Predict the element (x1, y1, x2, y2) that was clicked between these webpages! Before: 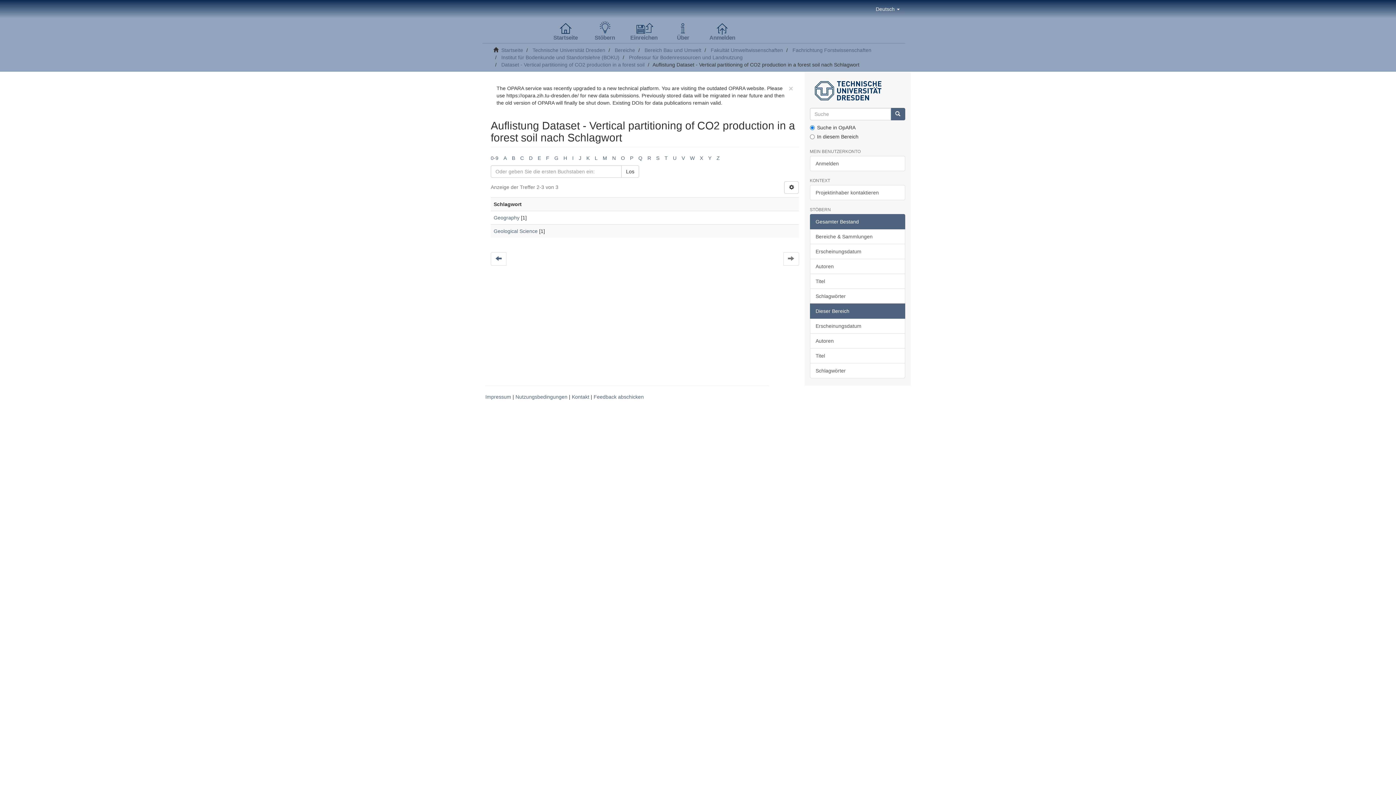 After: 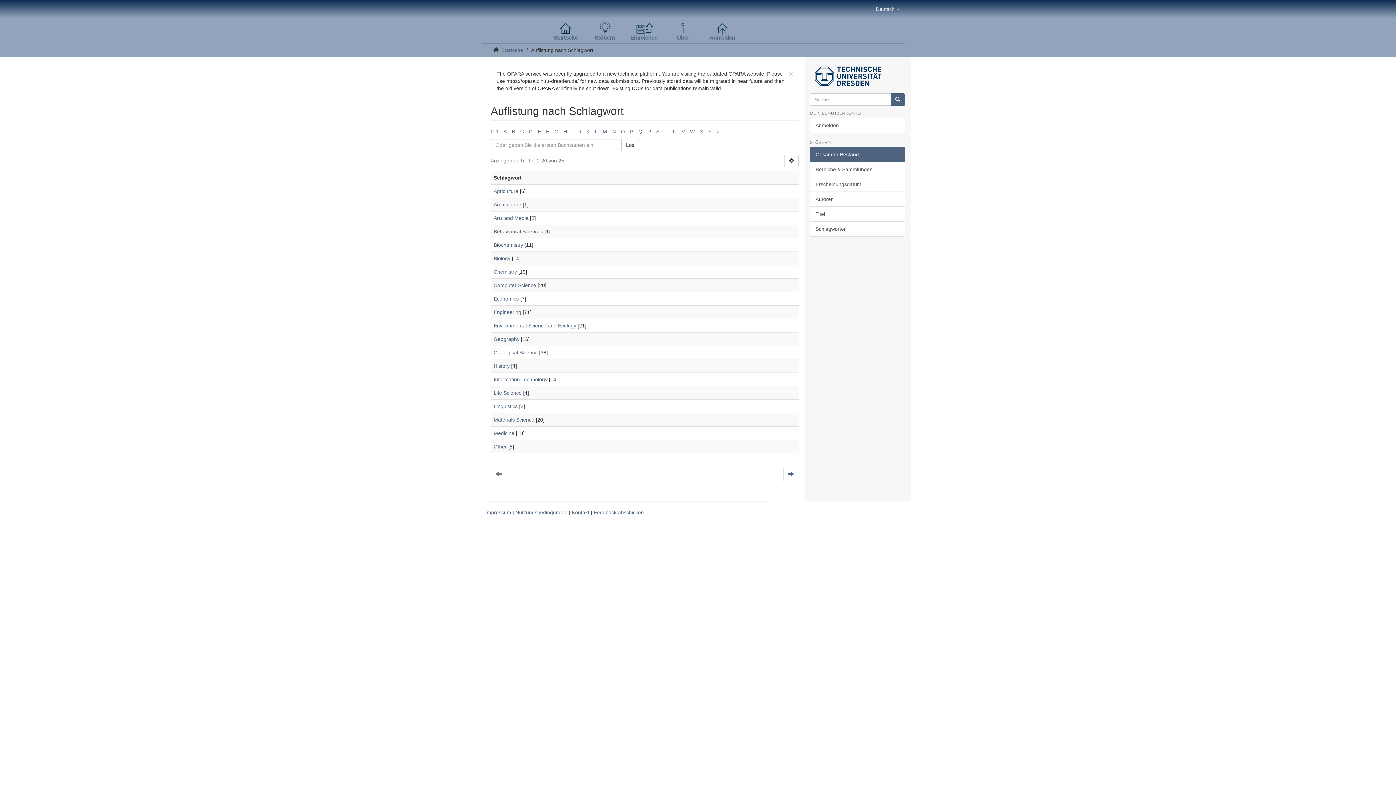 Action: label: Schlagwörter bbox: (810, 288, 905, 303)